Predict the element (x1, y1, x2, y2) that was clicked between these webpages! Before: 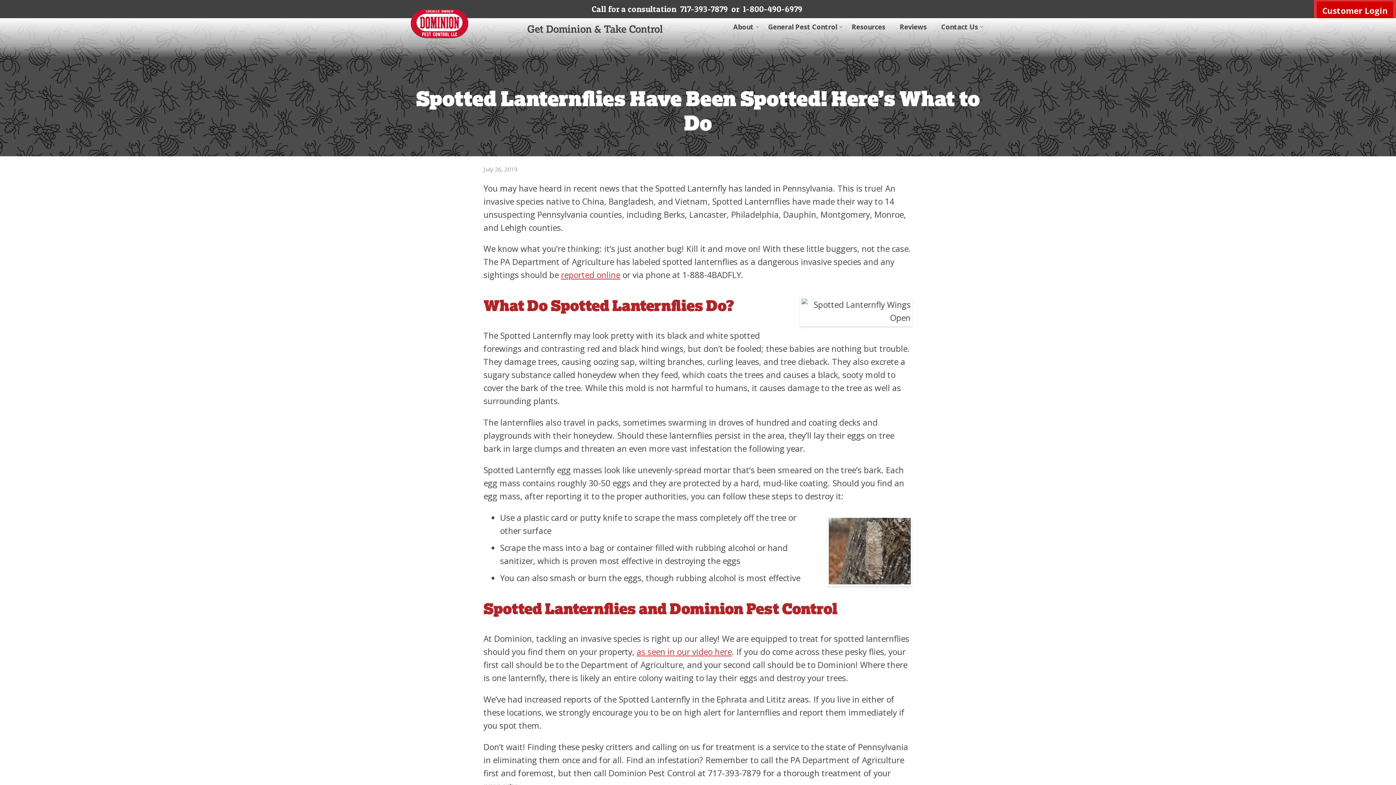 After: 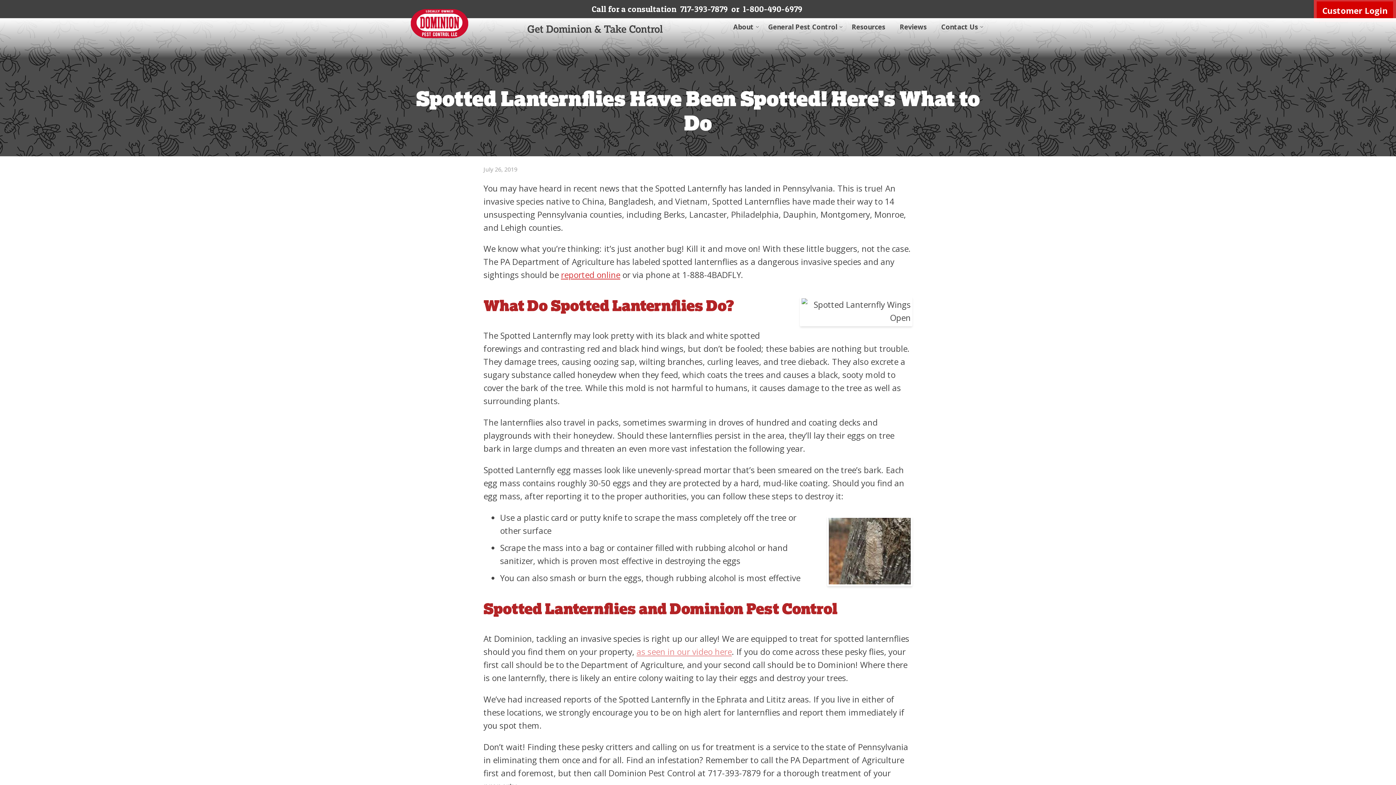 Action: label: as seen in our video here bbox: (636, 646, 732, 657)